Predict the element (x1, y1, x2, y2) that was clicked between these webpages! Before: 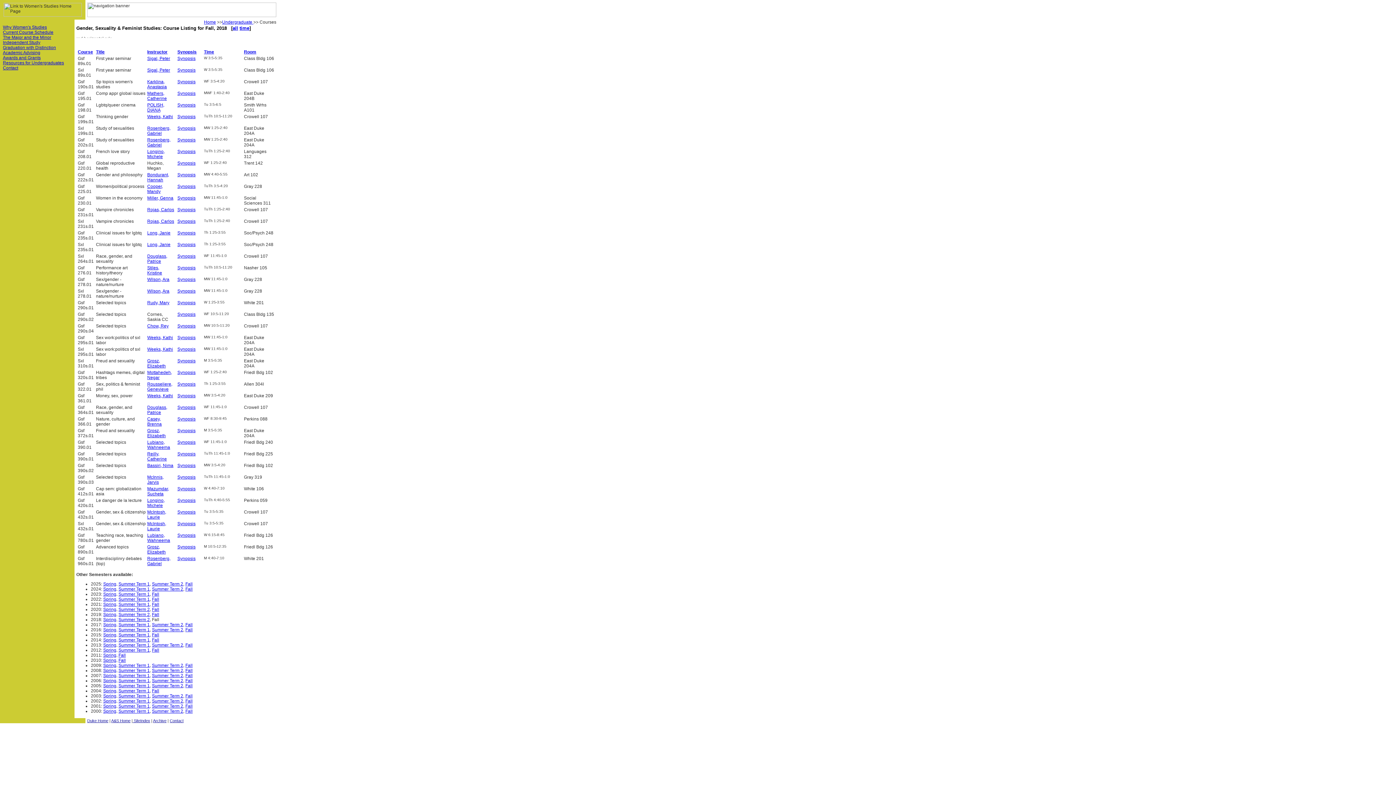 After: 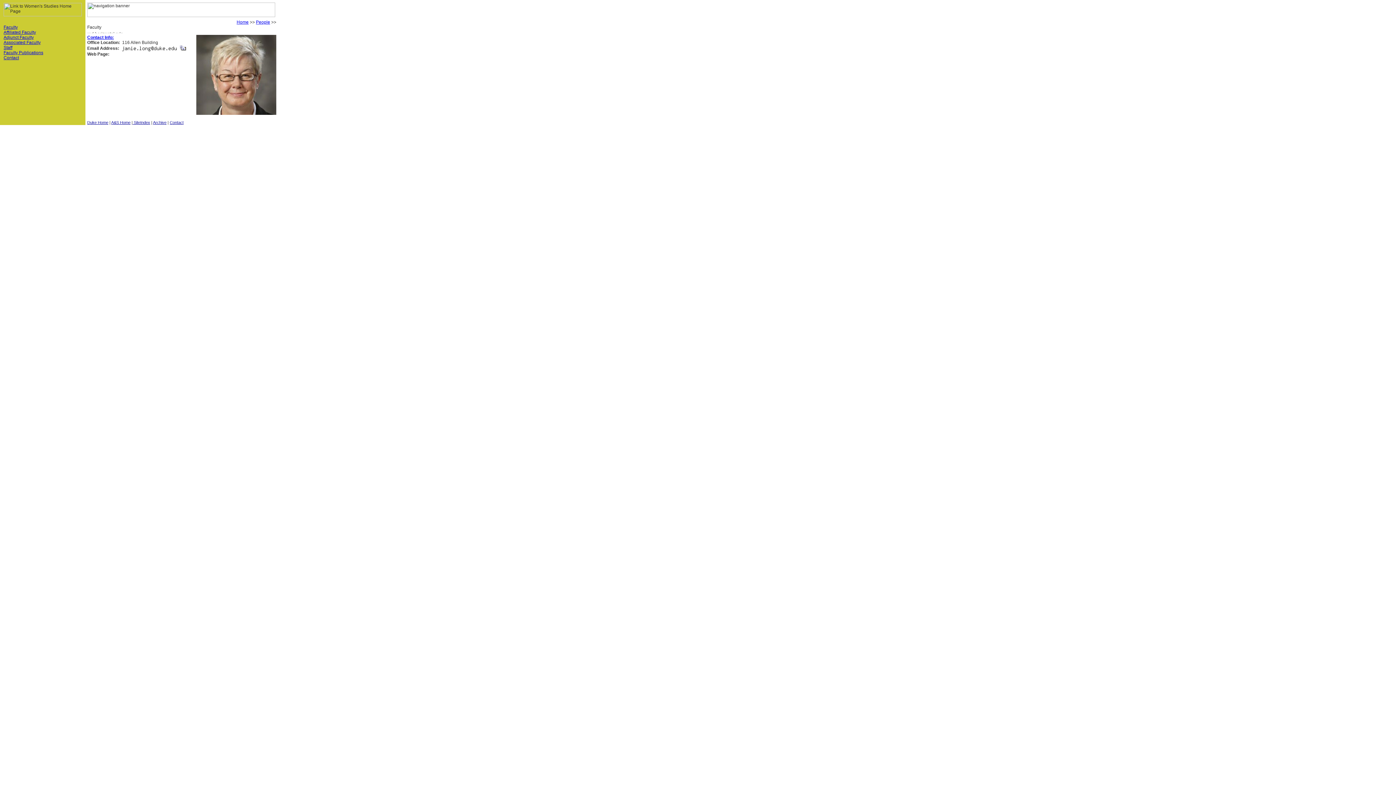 Action: bbox: (147, 242, 170, 247) label: Long, Janie